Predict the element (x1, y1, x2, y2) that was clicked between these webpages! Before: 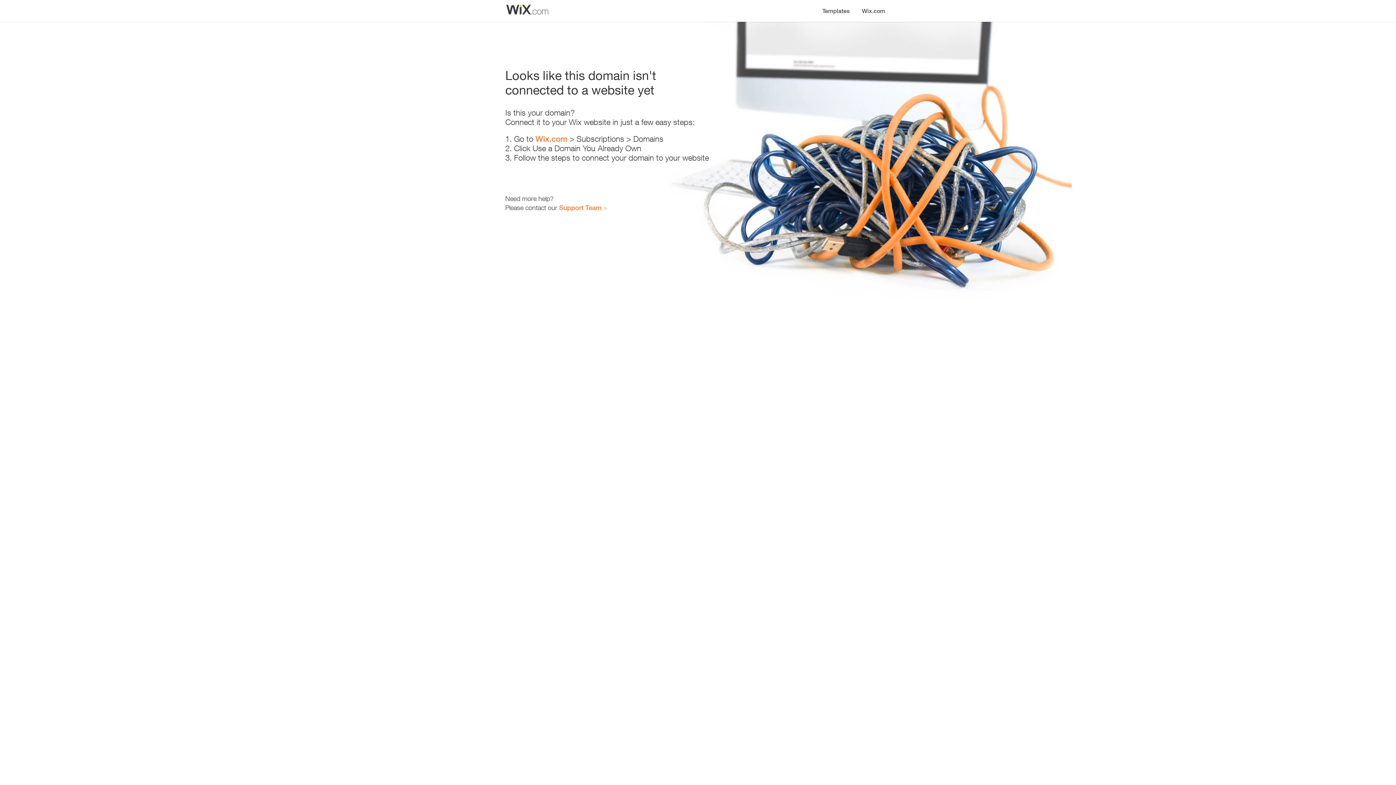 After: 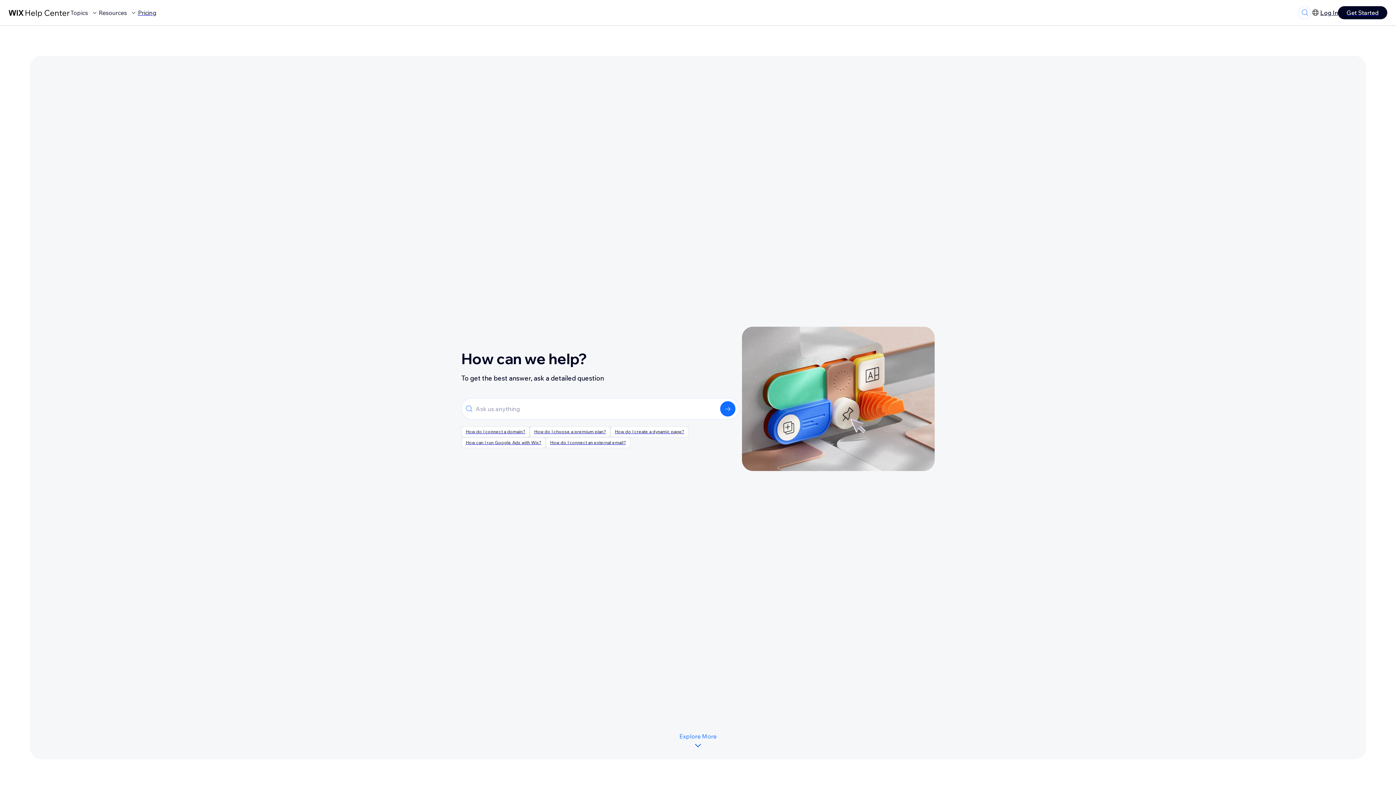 Action: bbox: (559, 203, 601, 211) label: Support Team